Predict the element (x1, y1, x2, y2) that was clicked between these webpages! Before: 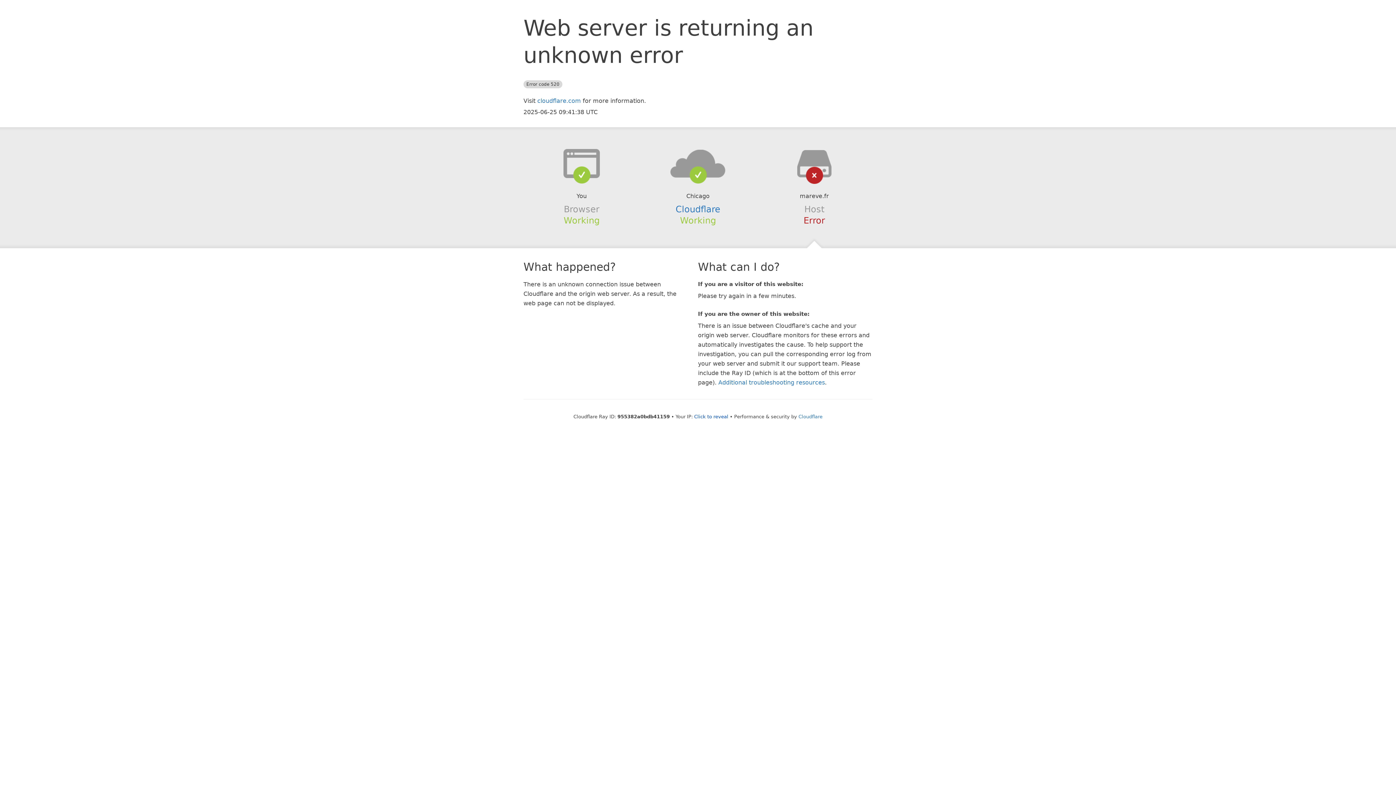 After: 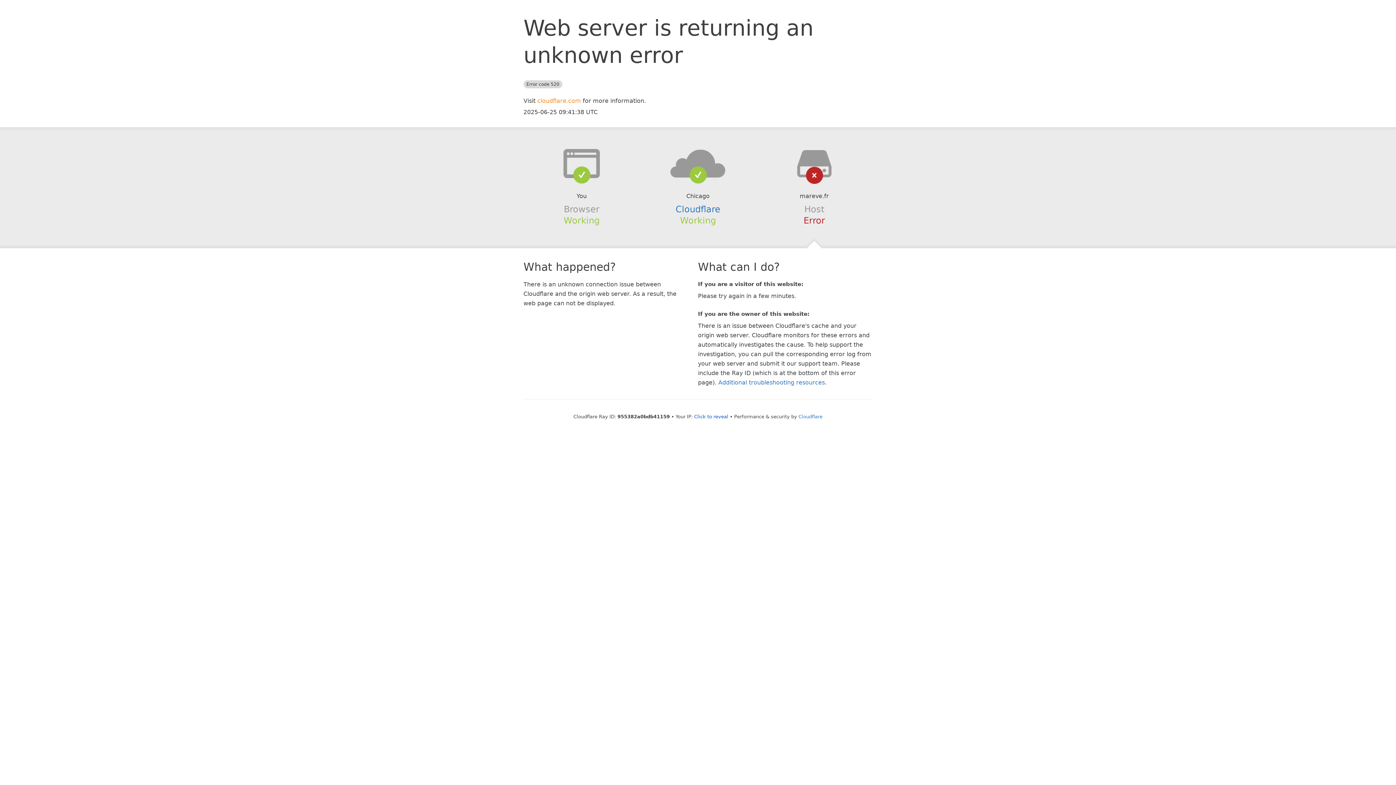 Action: label: cloudflare.com bbox: (537, 97, 581, 104)